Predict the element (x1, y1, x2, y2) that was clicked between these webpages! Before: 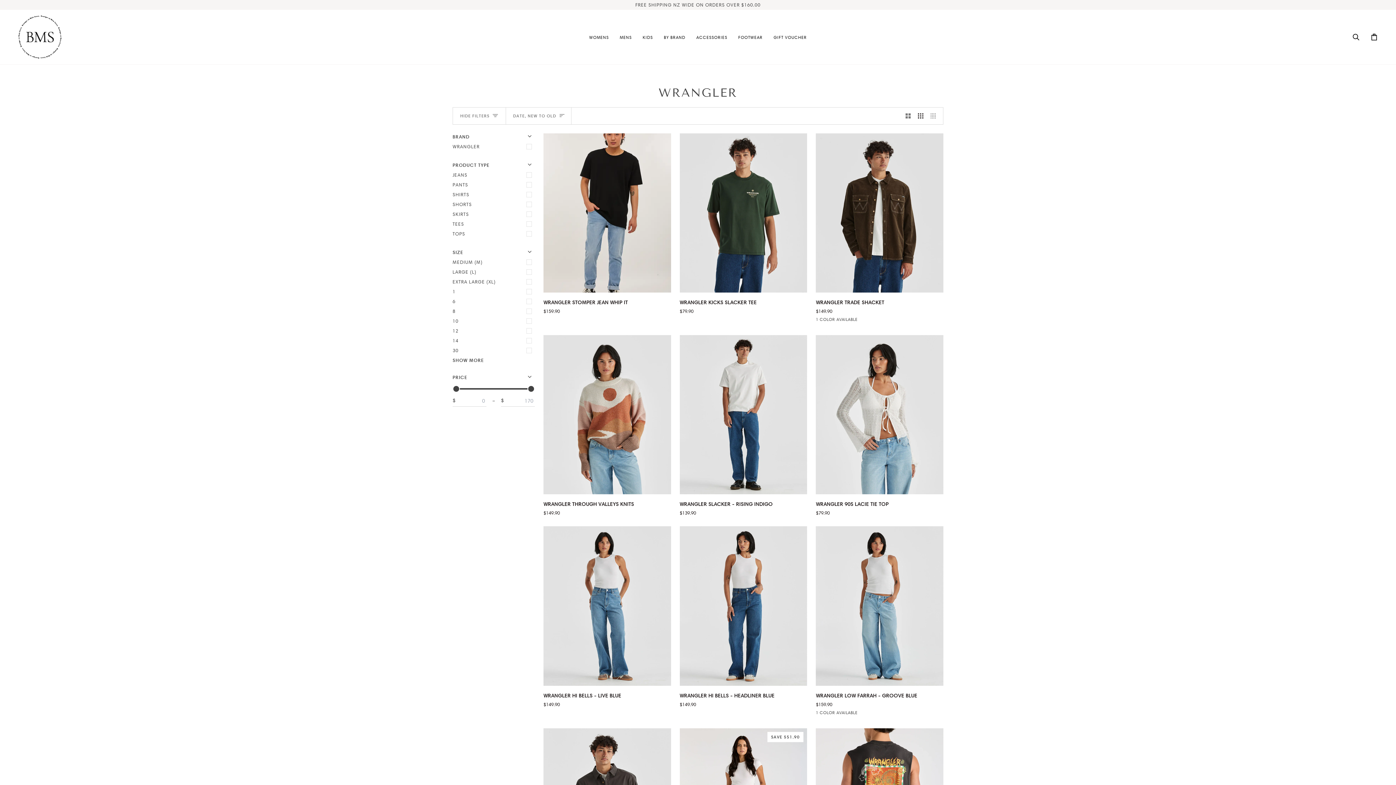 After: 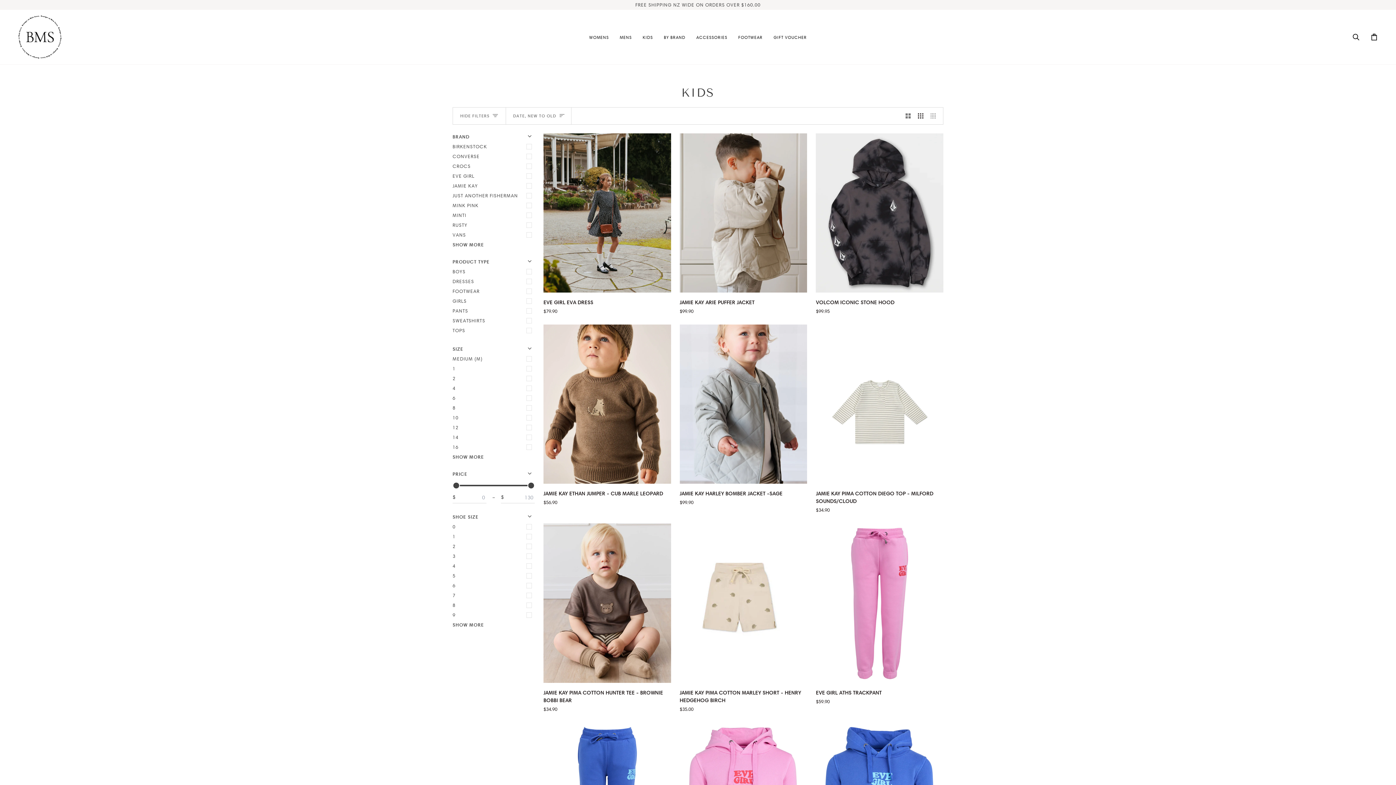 Action: label: KIDS bbox: (637, 9, 658, 64)